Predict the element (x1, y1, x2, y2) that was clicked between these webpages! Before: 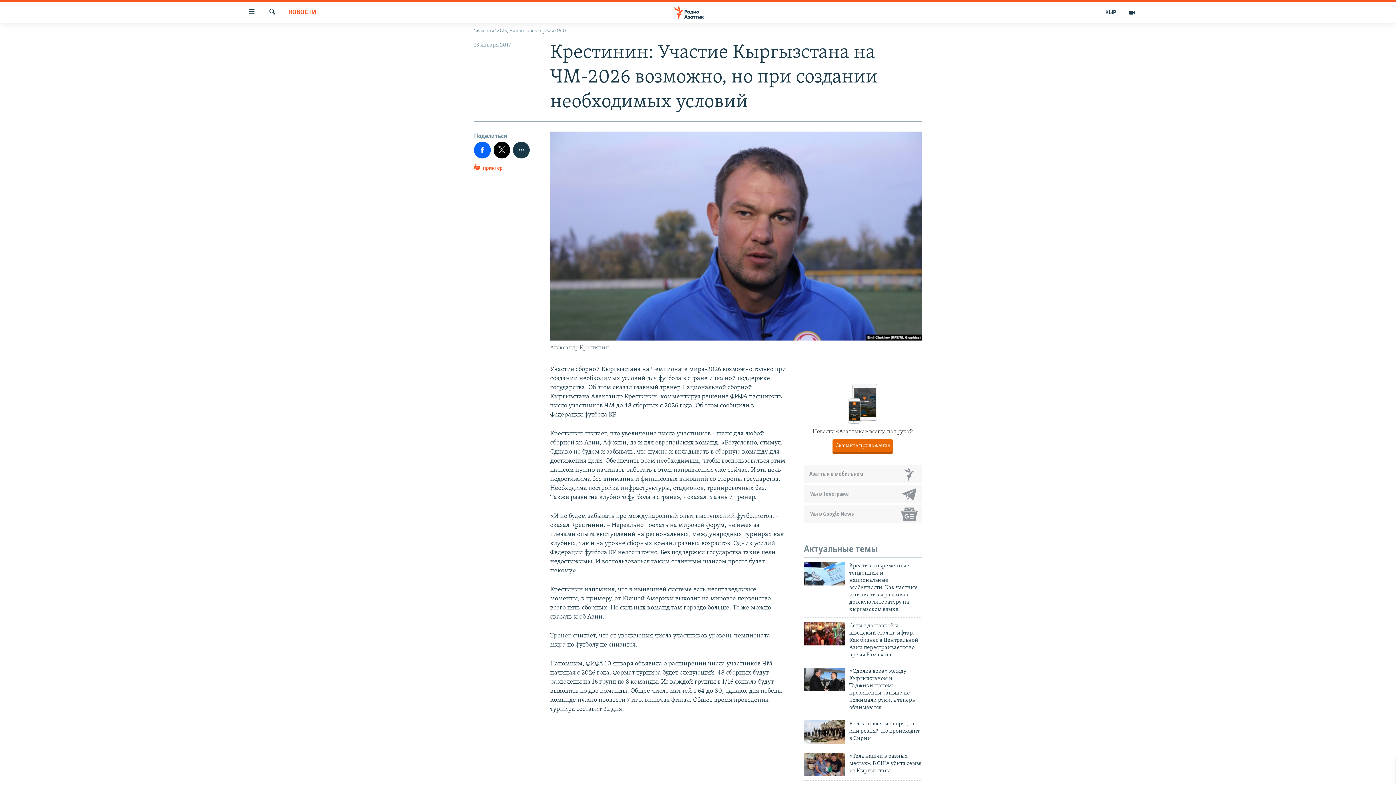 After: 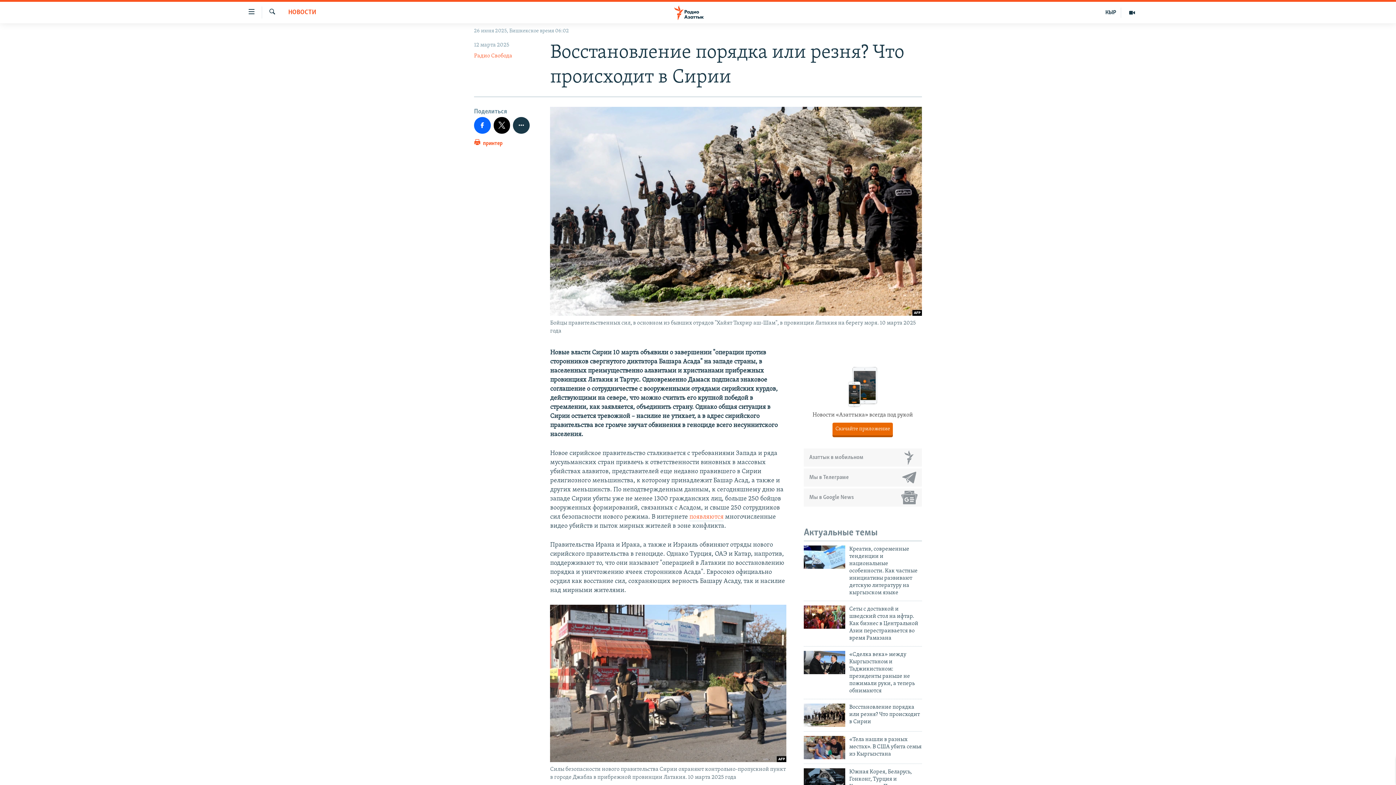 Action: bbox: (849, 720, 922, 746) label: Восстановление порядка или резня? Что происходит в Сирии